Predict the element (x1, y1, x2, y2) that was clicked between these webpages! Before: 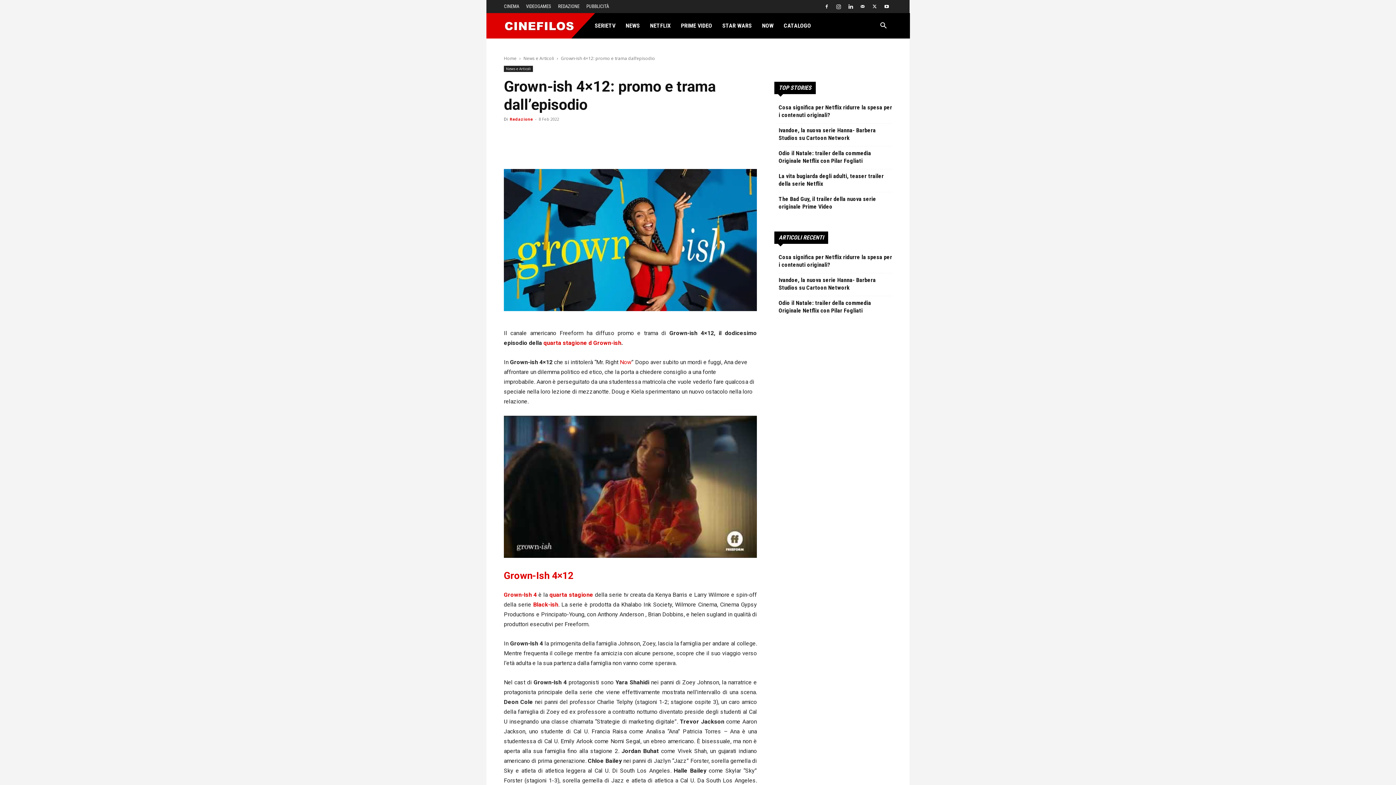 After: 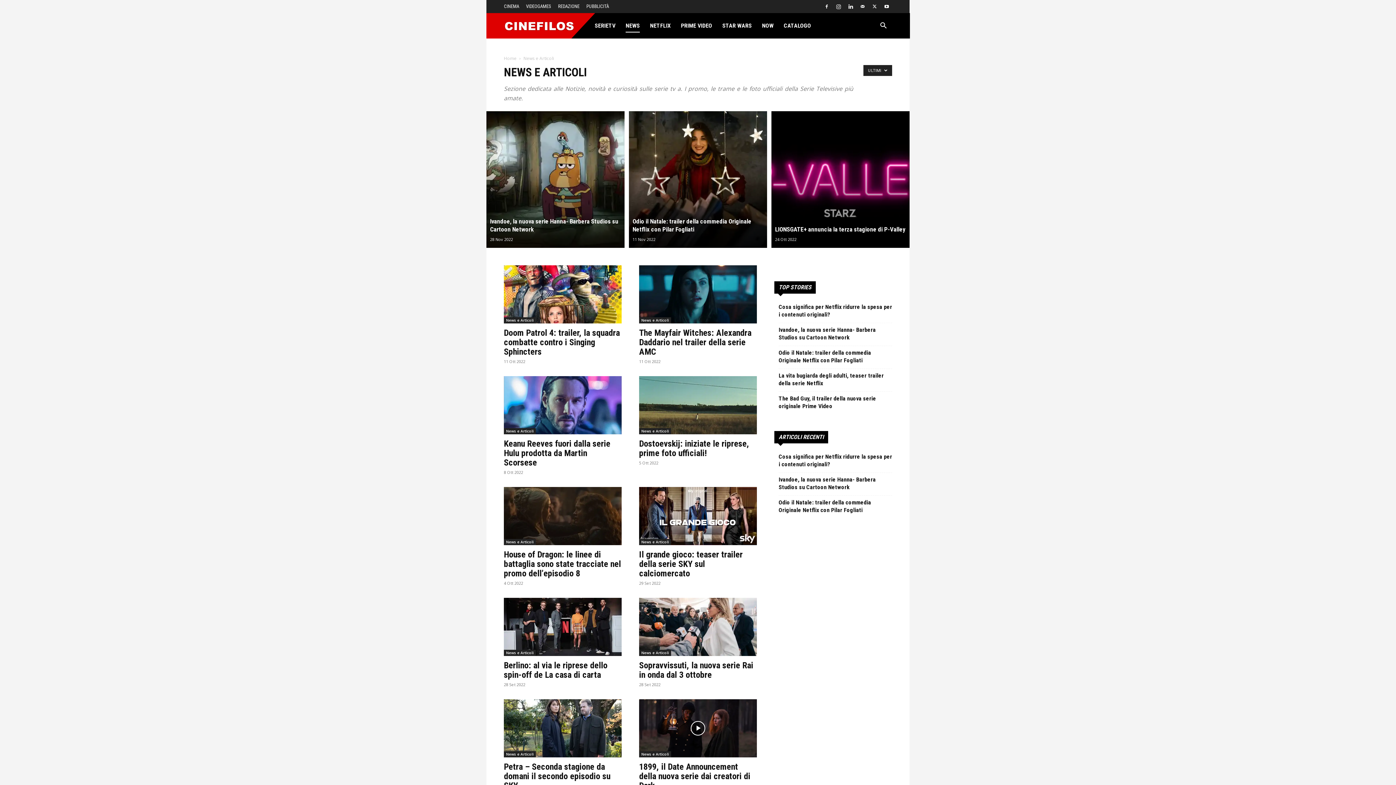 Action: bbox: (523, 55, 554, 61) label: News e Articoli